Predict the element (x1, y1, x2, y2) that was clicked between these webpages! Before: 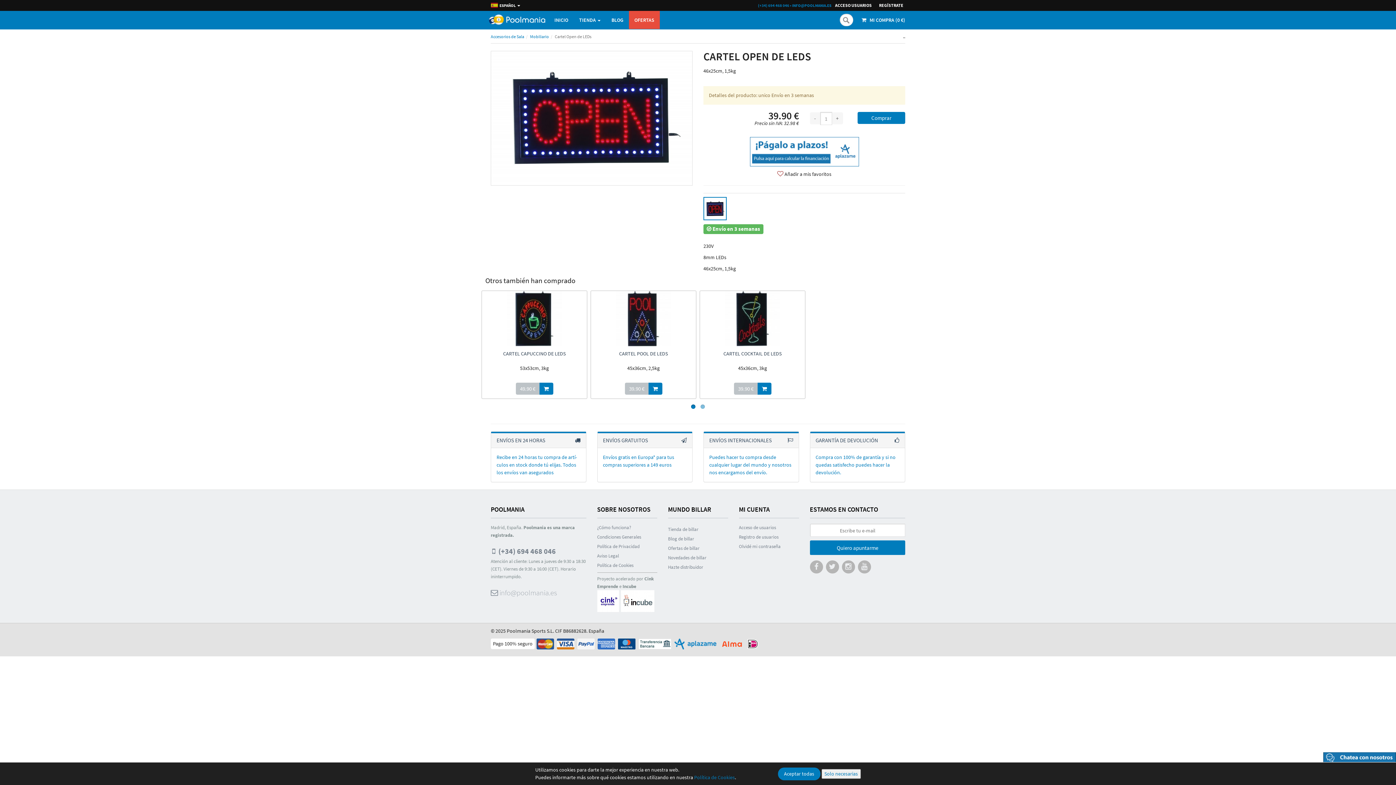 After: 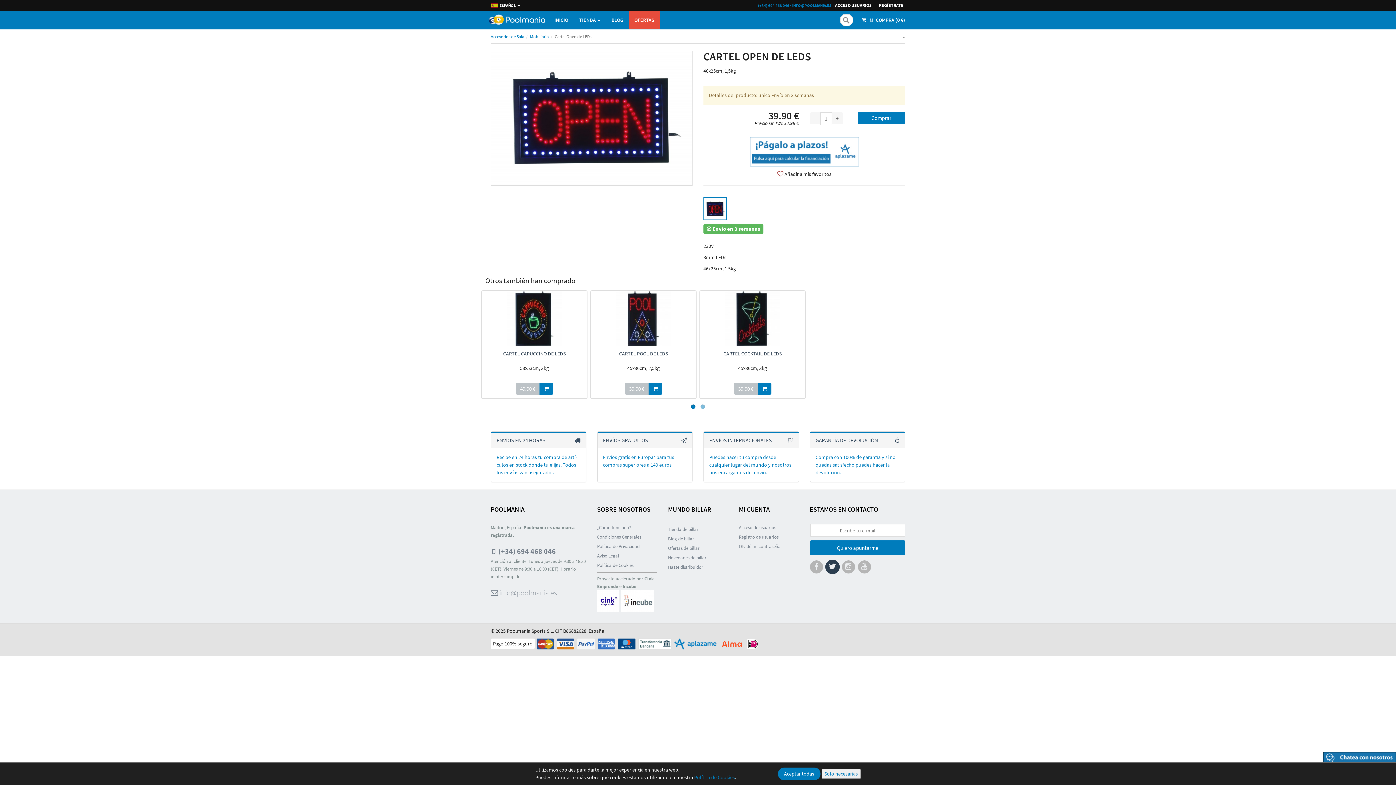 Action: bbox: (826, 561, 838, 576)